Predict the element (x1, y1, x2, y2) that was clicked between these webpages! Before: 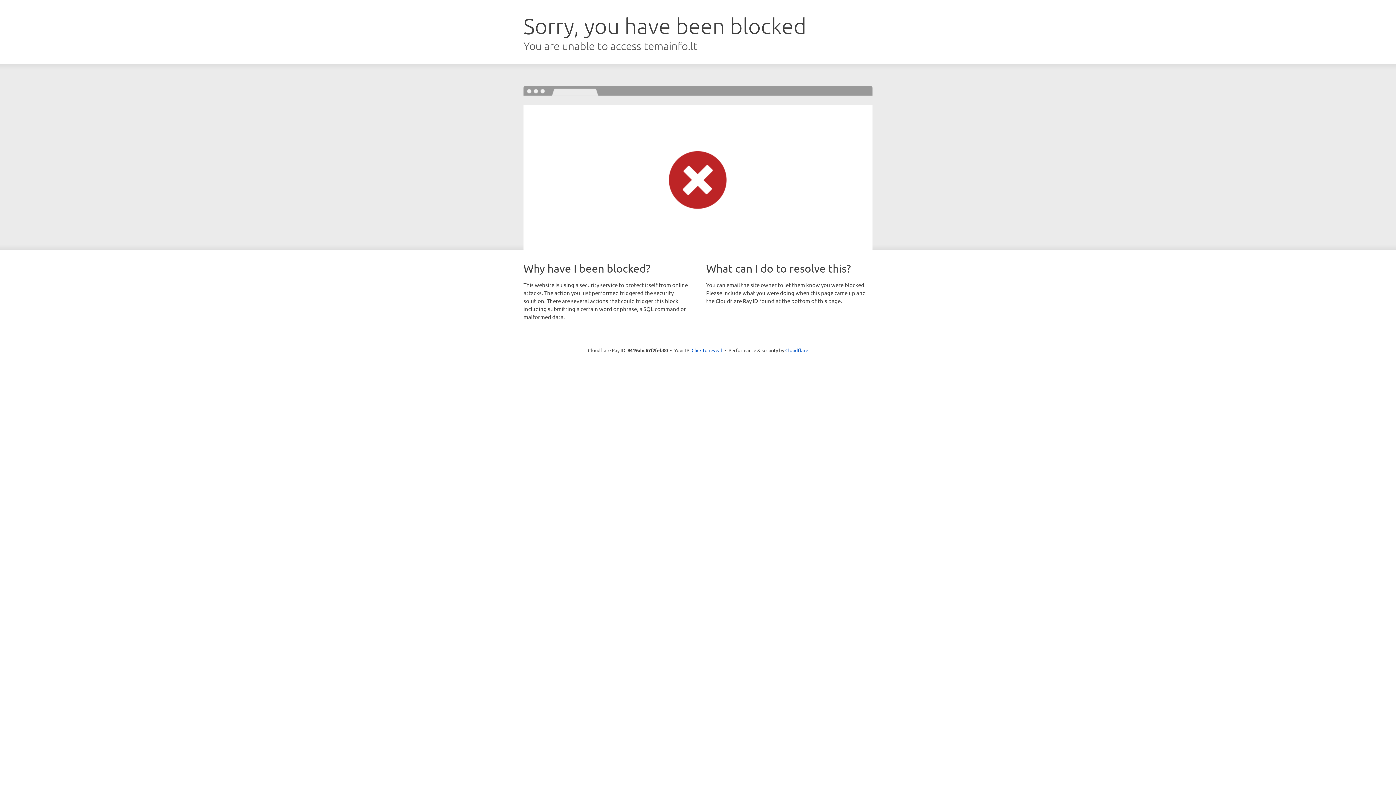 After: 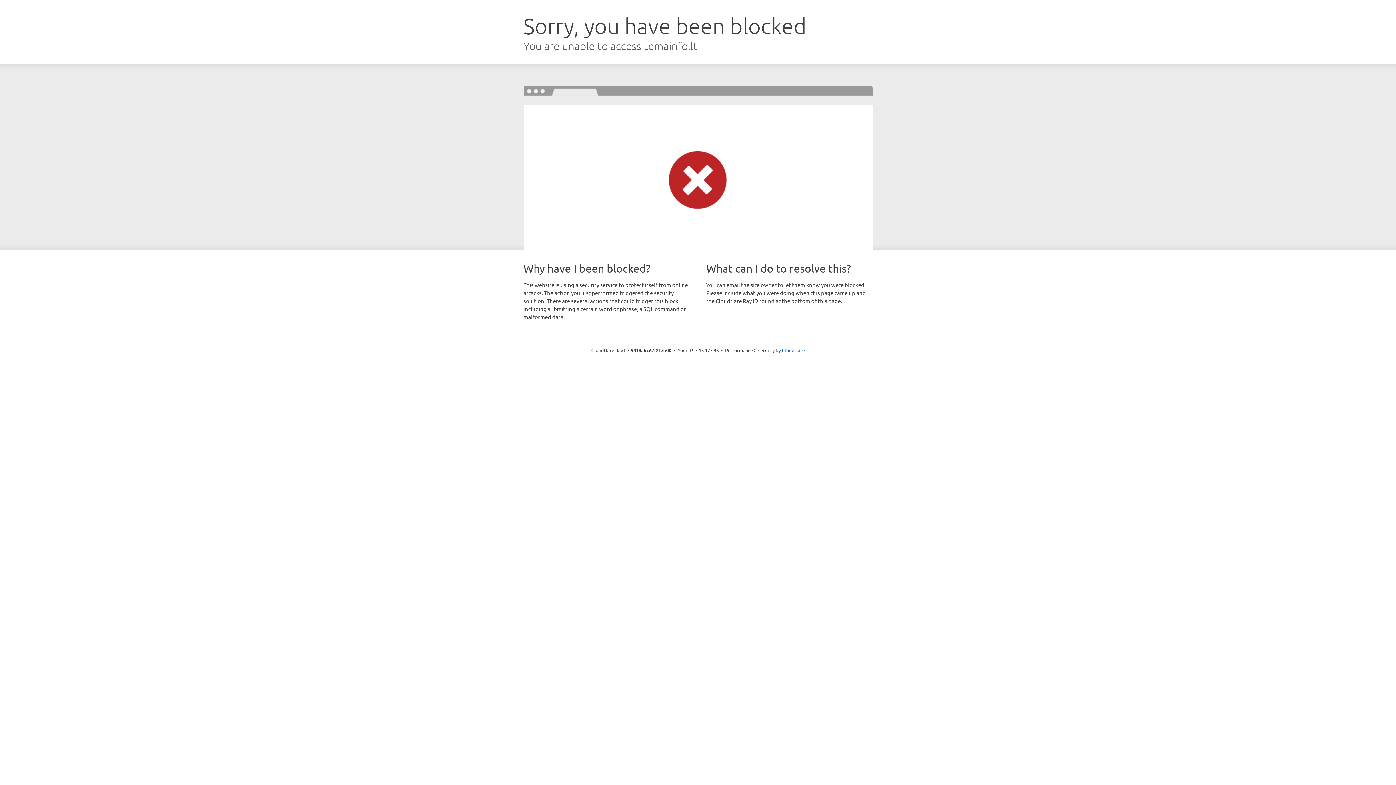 Action: label: Click to reveal bbox: (691, 346, 722, 353)